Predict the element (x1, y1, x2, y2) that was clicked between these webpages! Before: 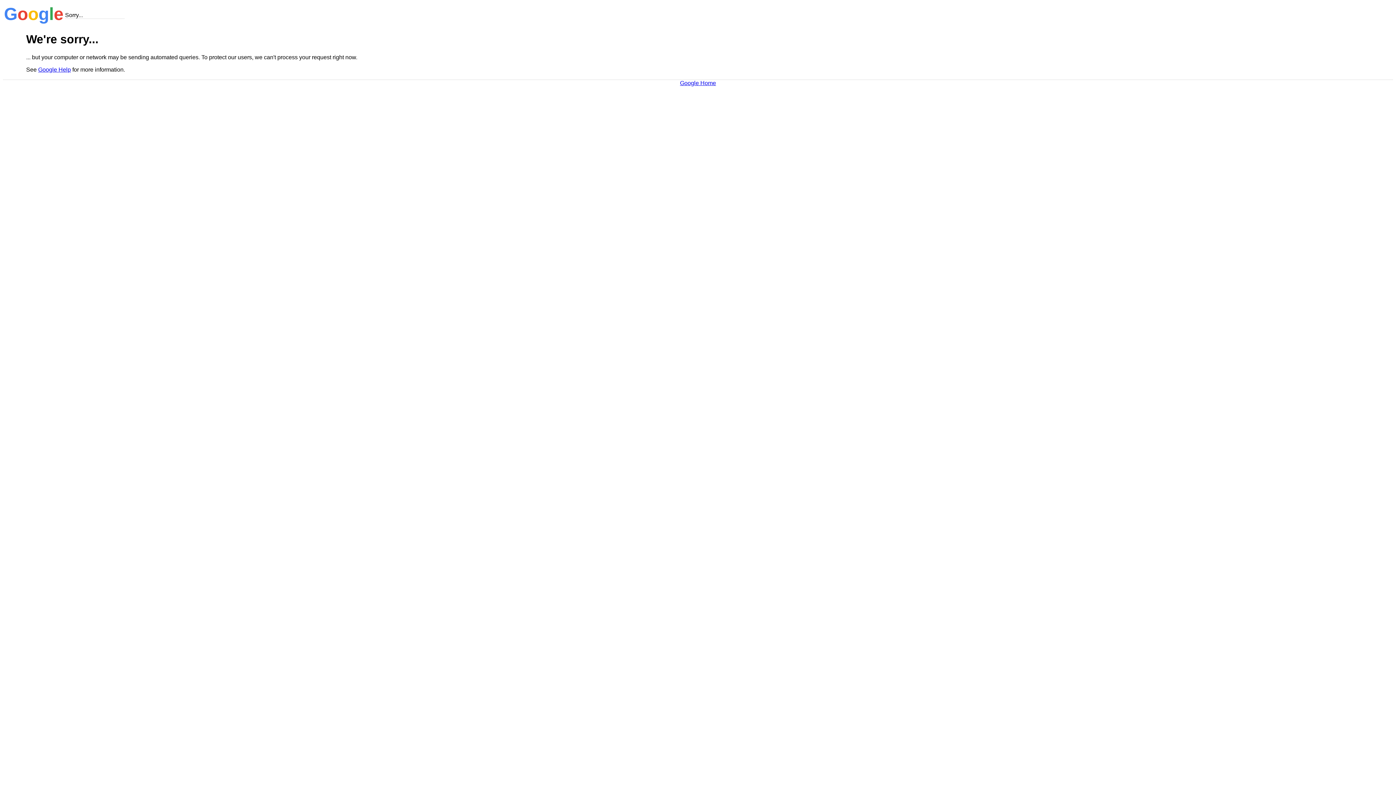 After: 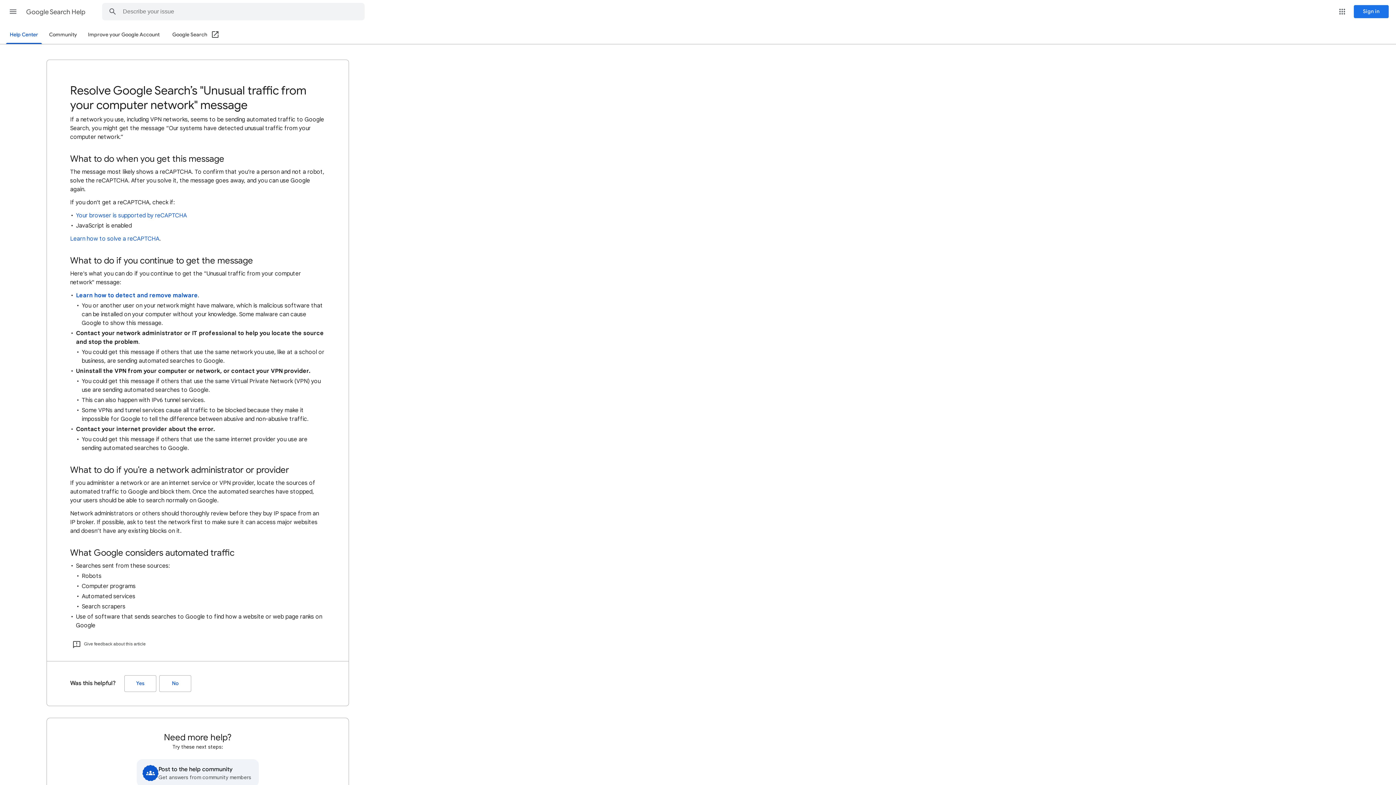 Action: bbox: (38, 66, 70, 72) label: Google Help